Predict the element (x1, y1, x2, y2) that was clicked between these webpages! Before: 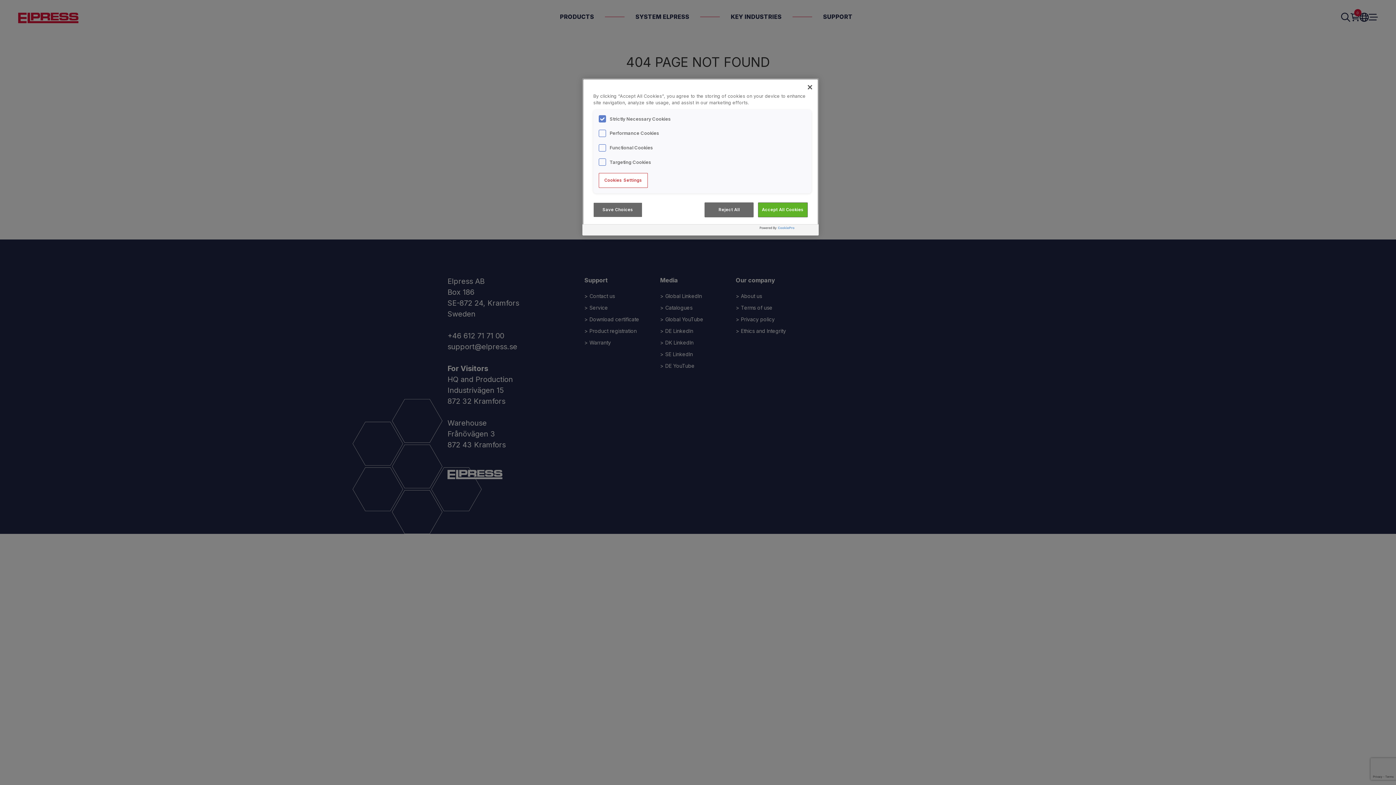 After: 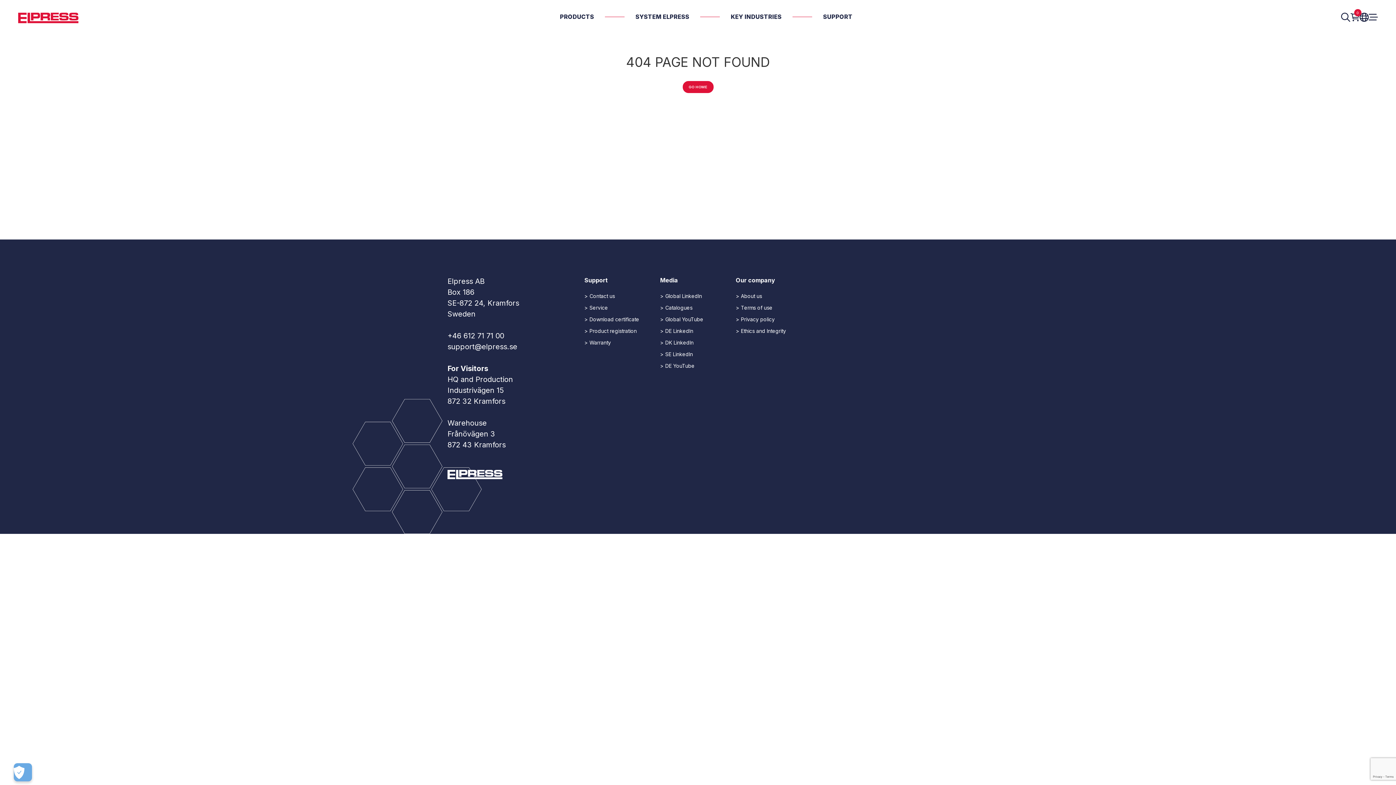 Action: label: Save Choices bbox: (593, 202, 642, 217)